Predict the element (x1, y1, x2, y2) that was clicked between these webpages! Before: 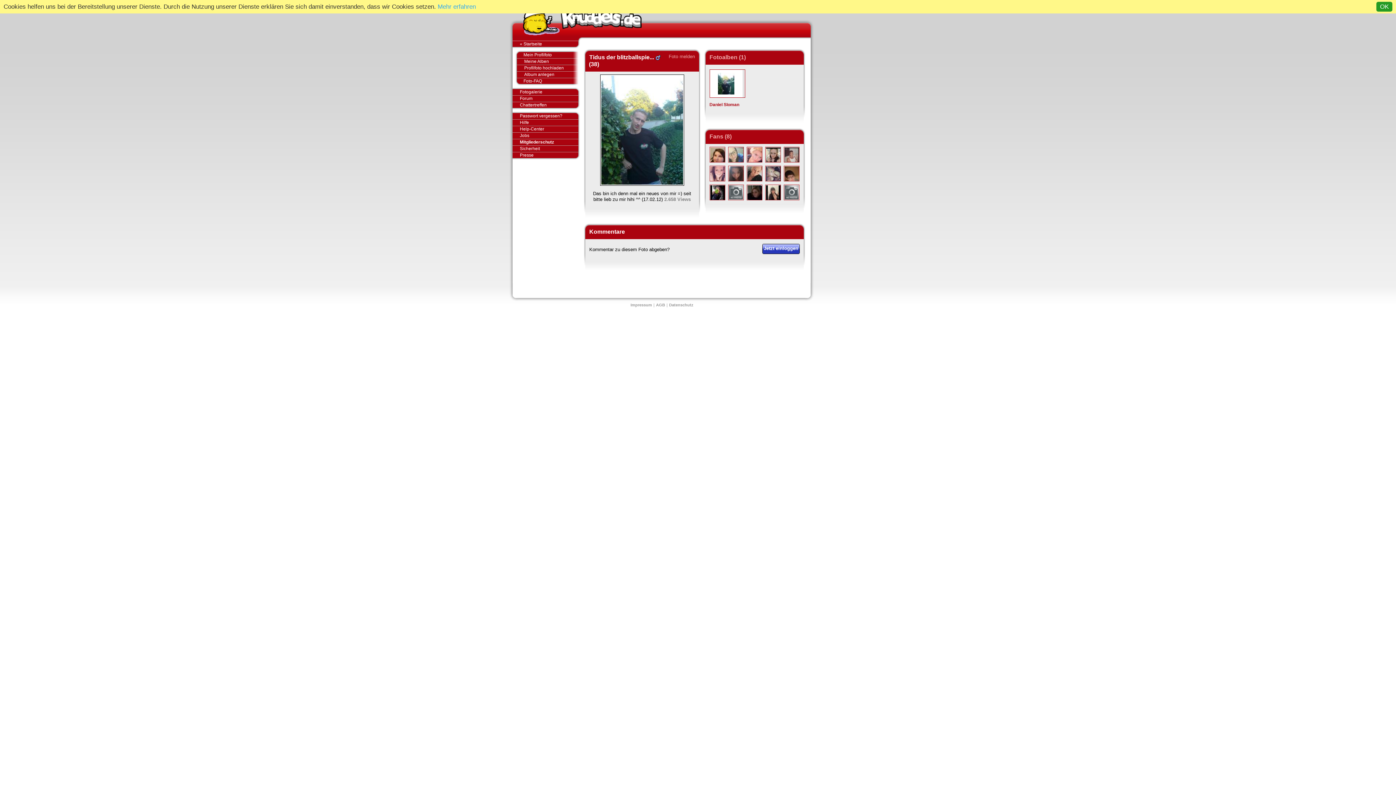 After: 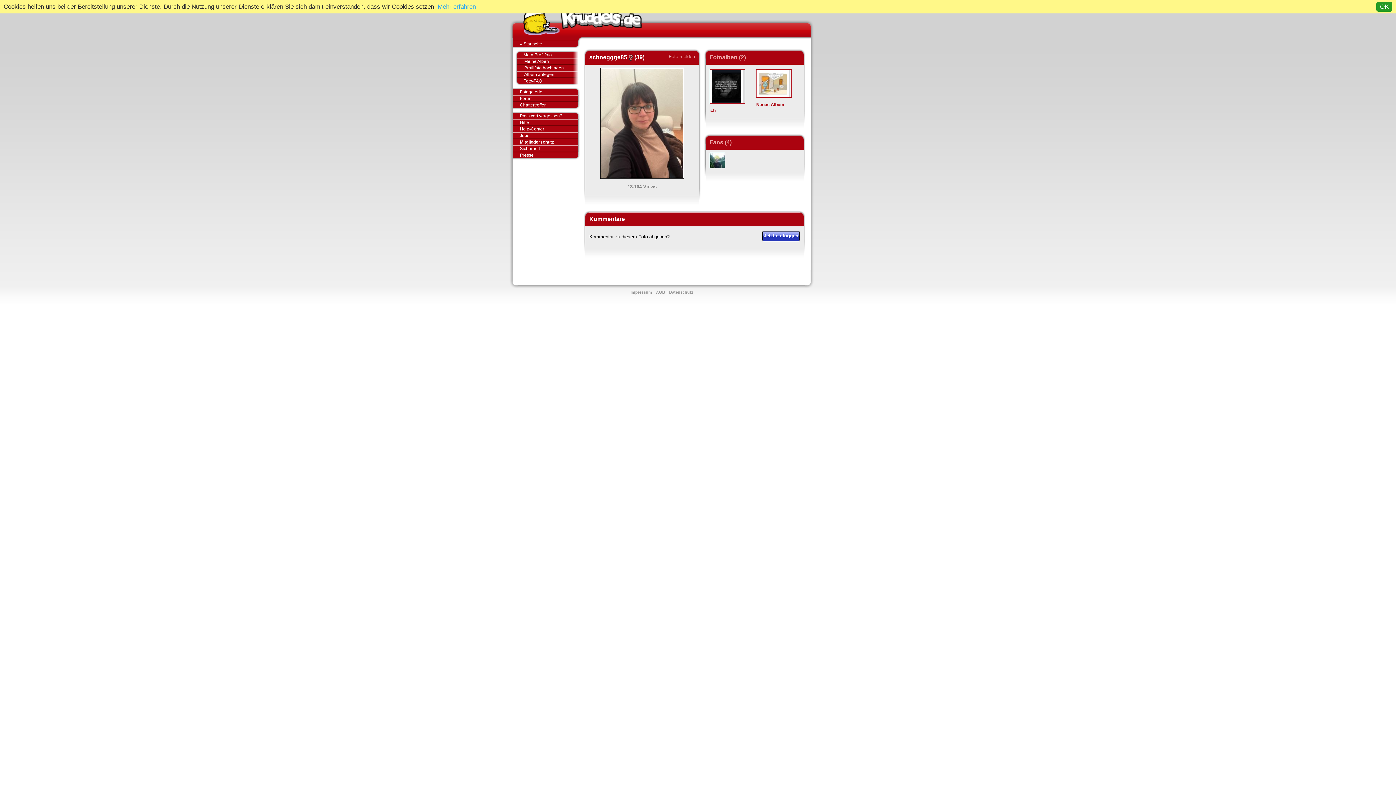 Action: bbox: (765, 184, 780, 200)